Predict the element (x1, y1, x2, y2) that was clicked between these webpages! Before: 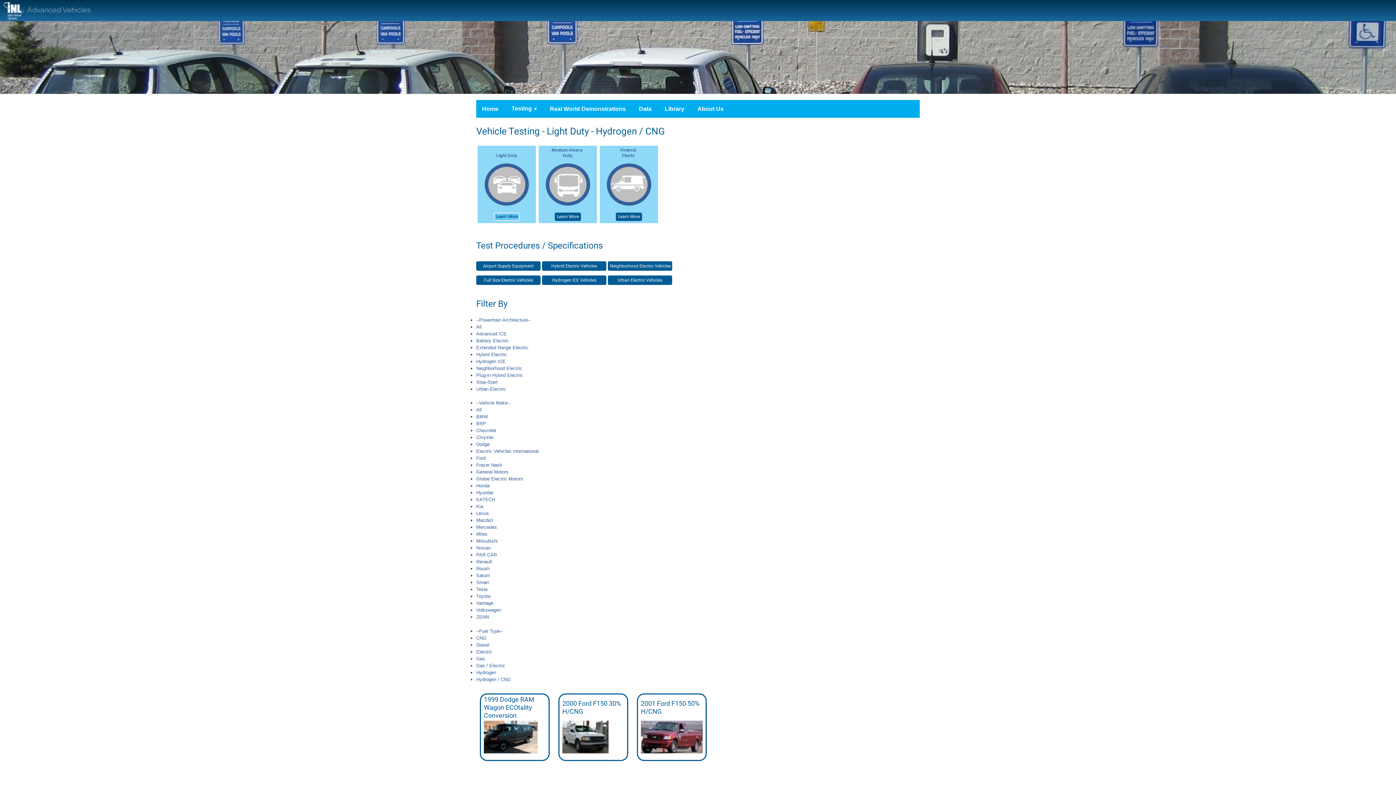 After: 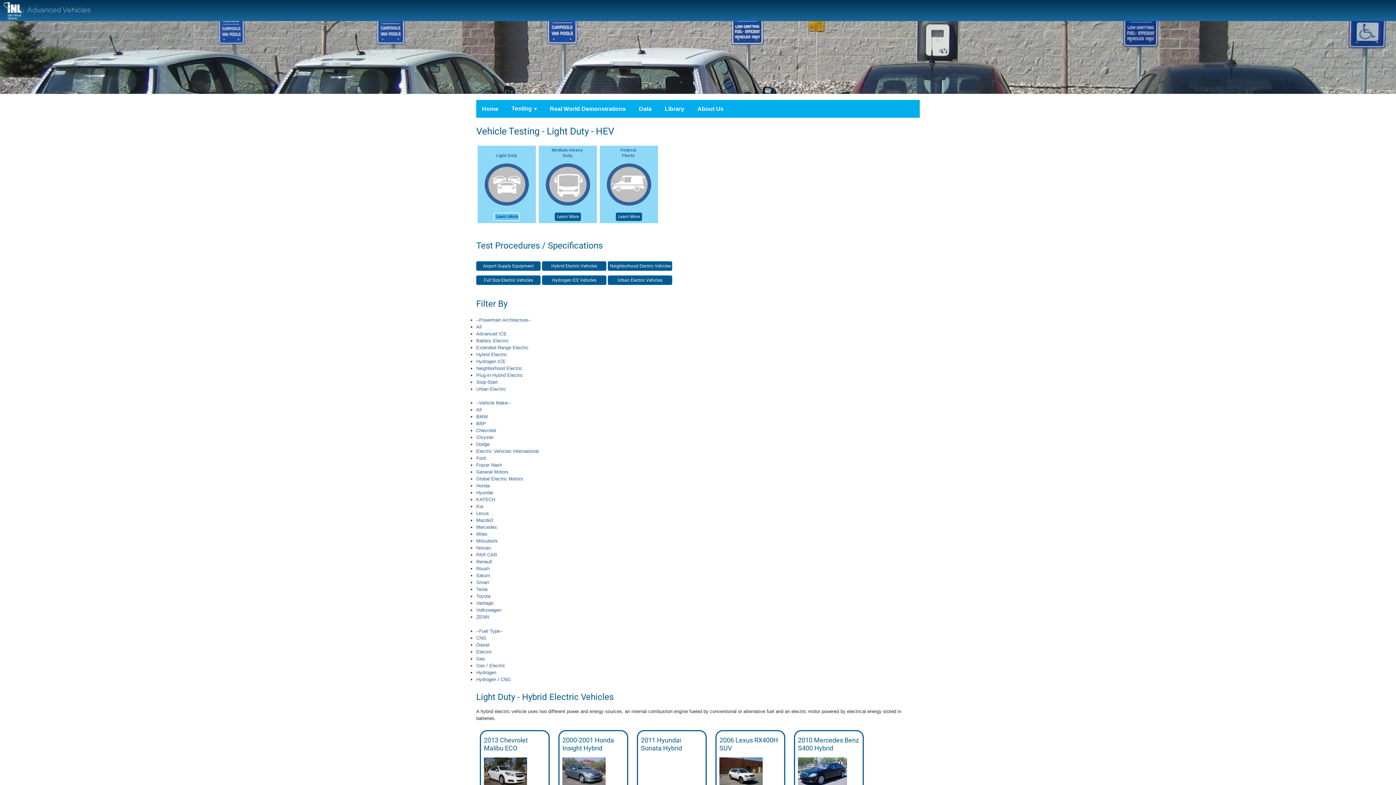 Action: bbox: (476, 351, 507, 357) label: Hybrid Electric